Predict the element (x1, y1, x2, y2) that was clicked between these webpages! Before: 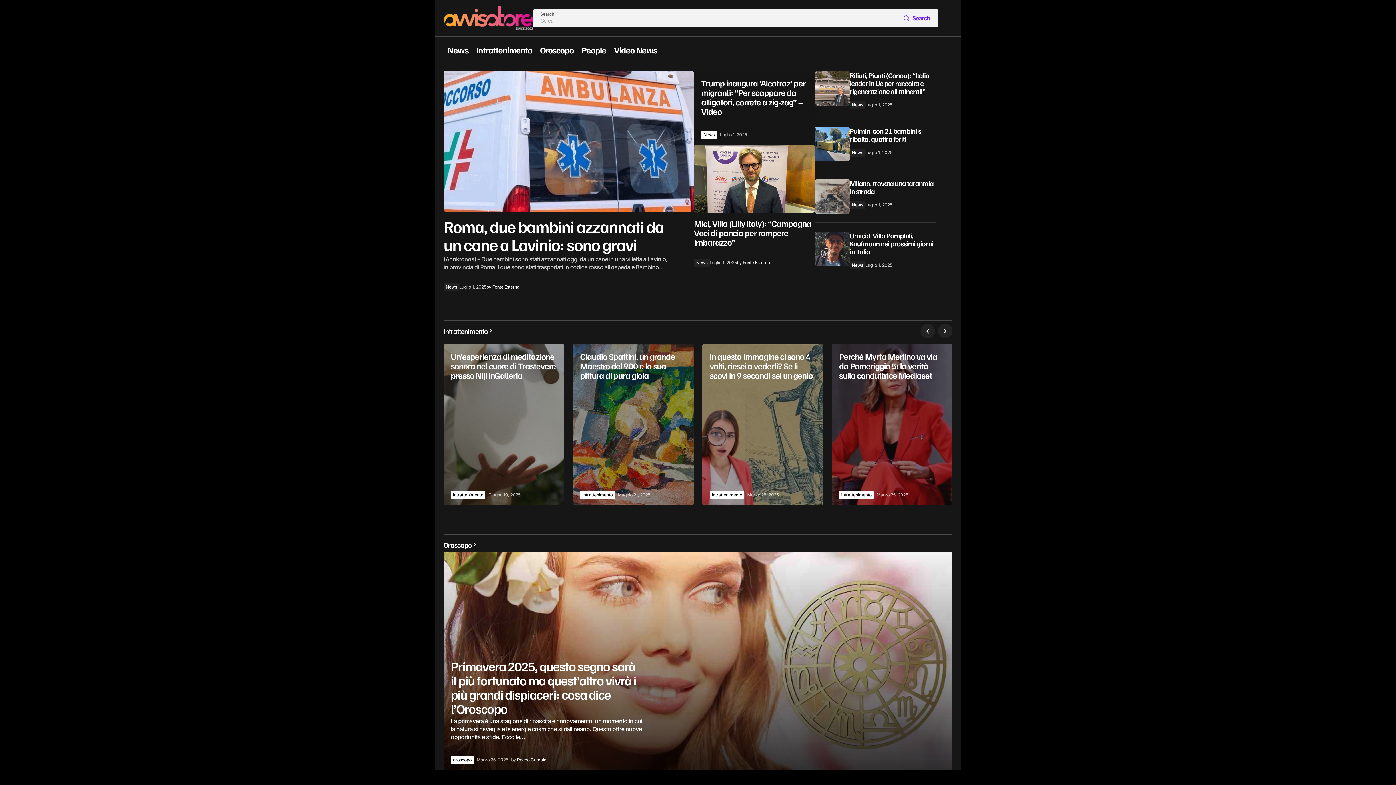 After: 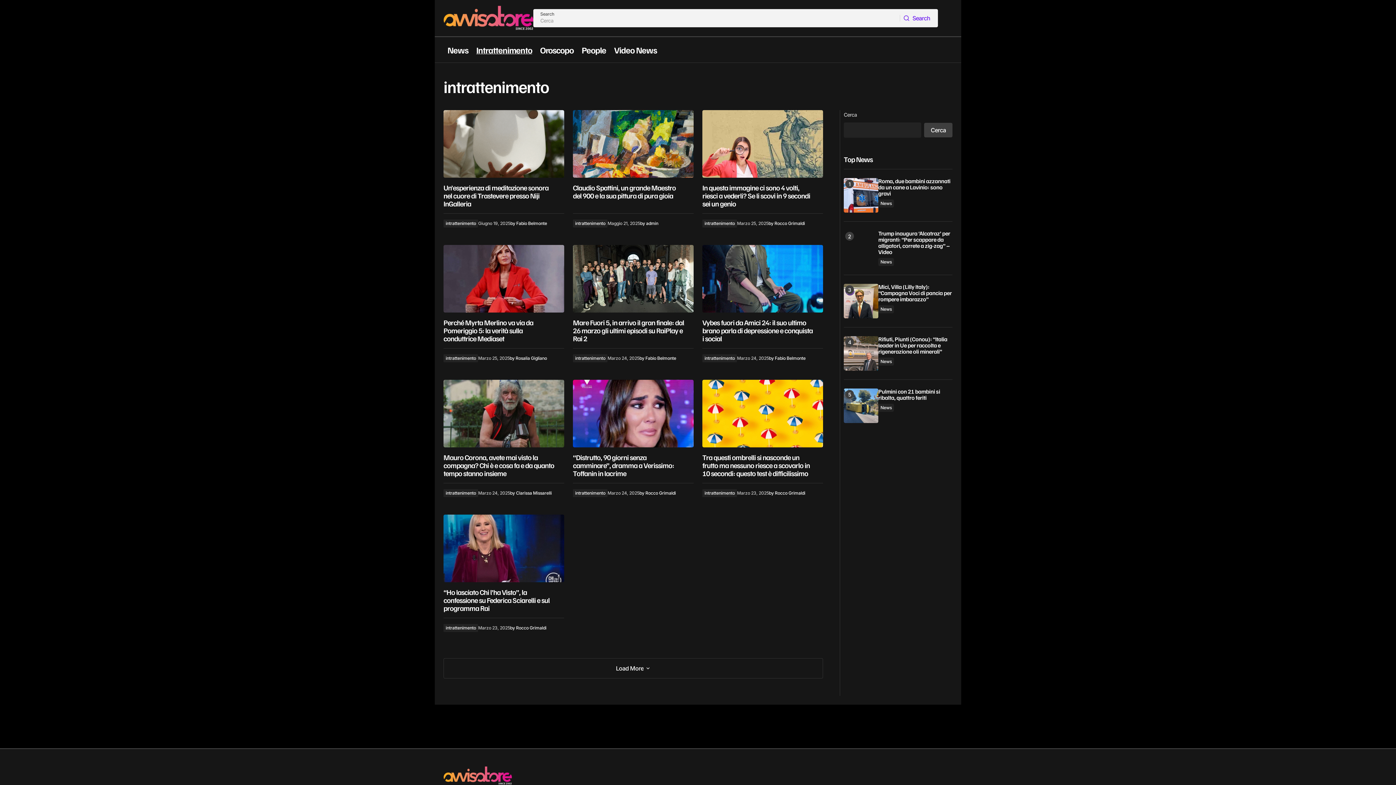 Action: bbox: (450, 489, 488, 500) label: intrattenimento